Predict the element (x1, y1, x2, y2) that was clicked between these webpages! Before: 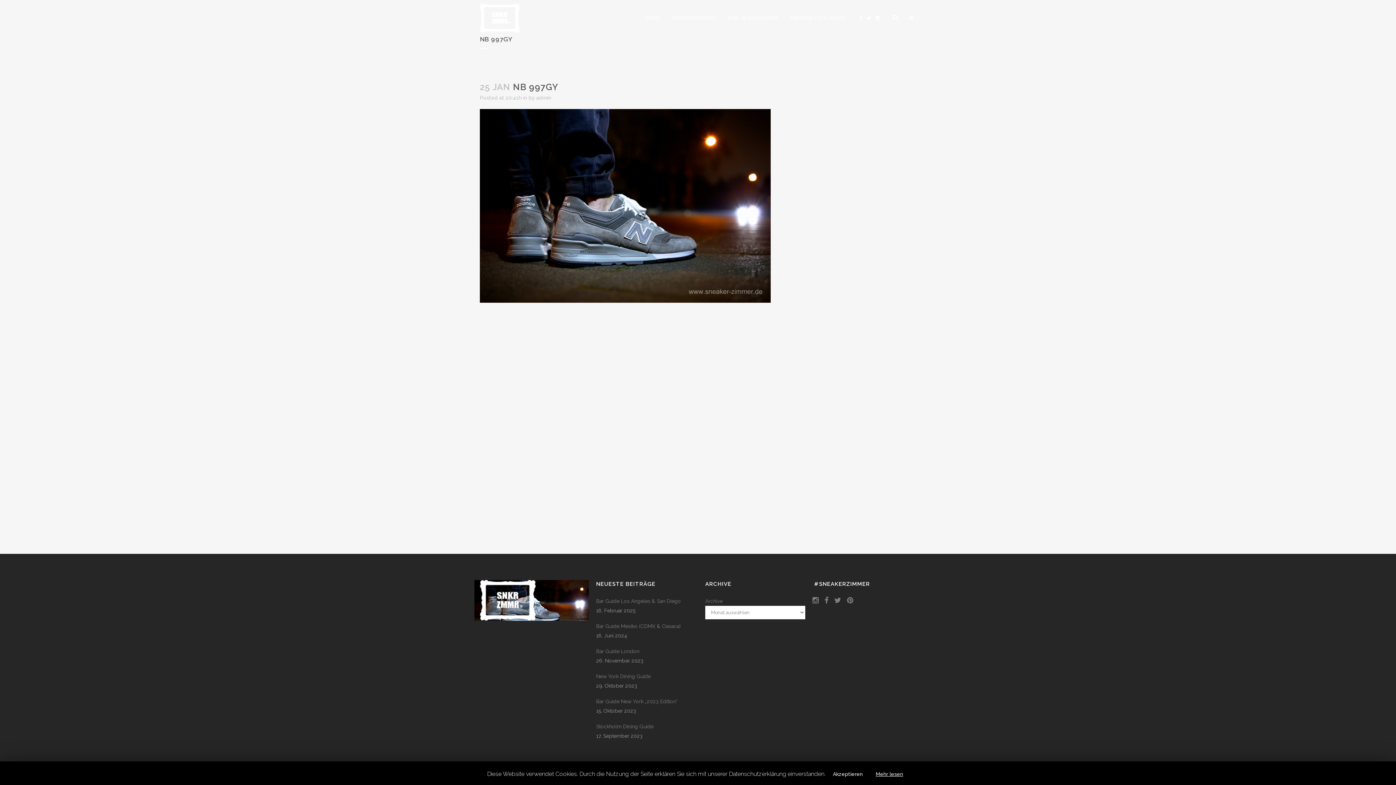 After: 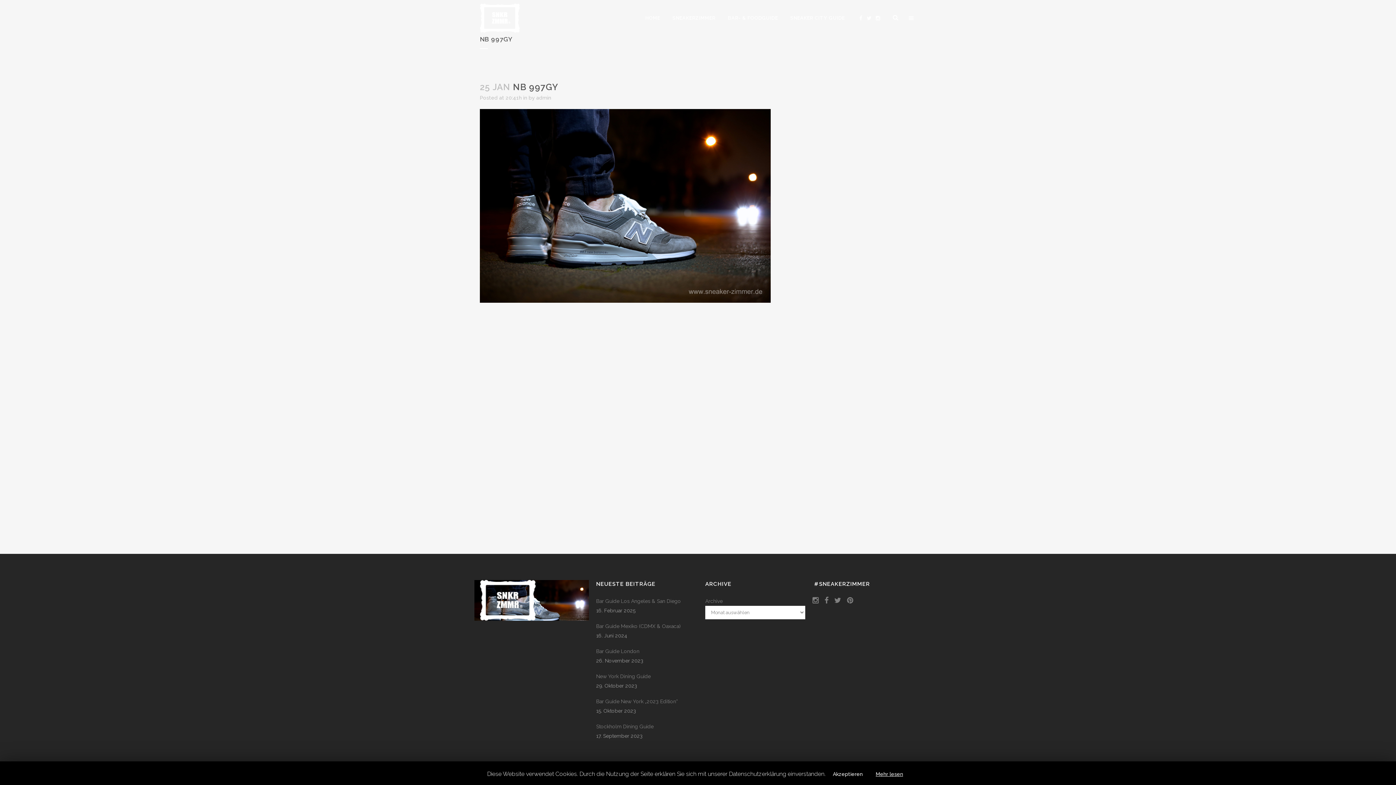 Action: bbox: (866, 15, 871, 21)